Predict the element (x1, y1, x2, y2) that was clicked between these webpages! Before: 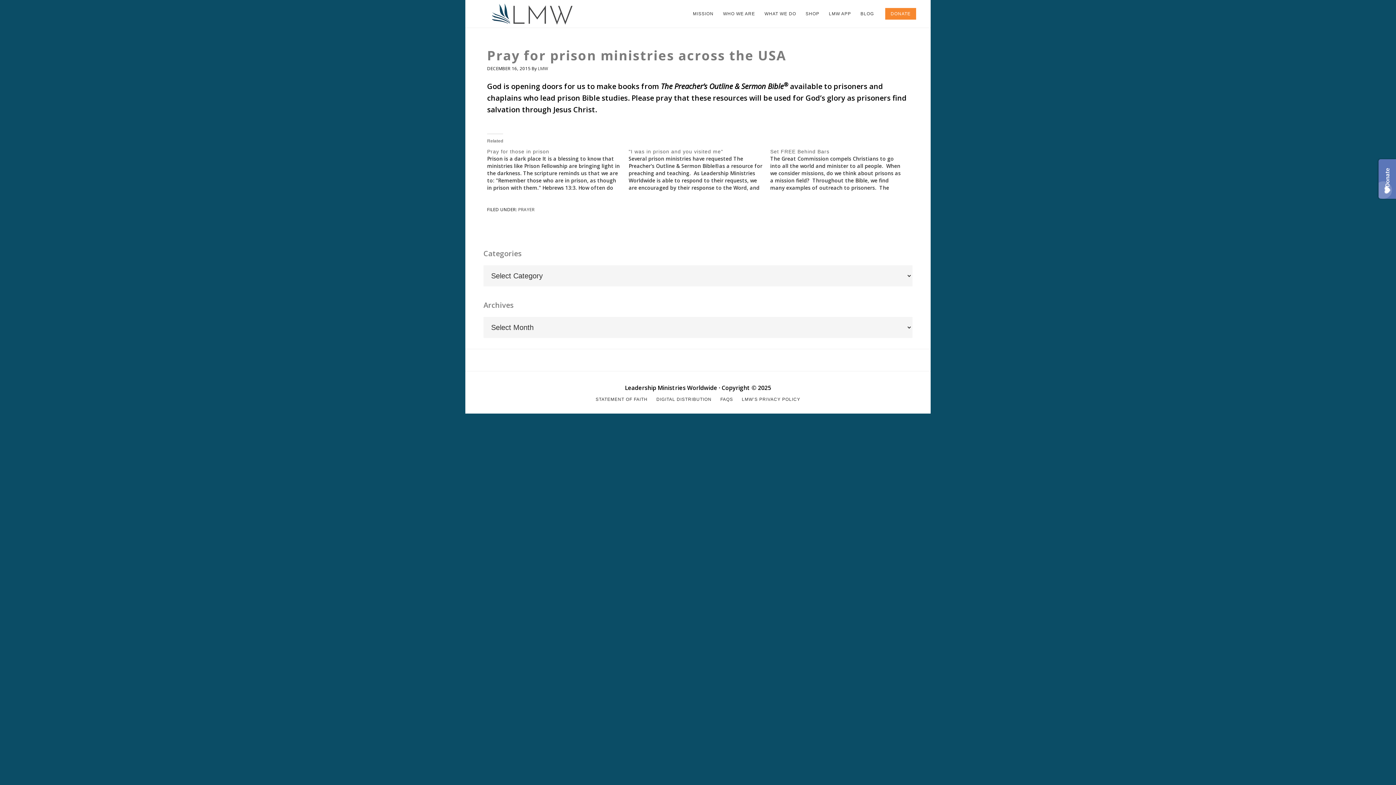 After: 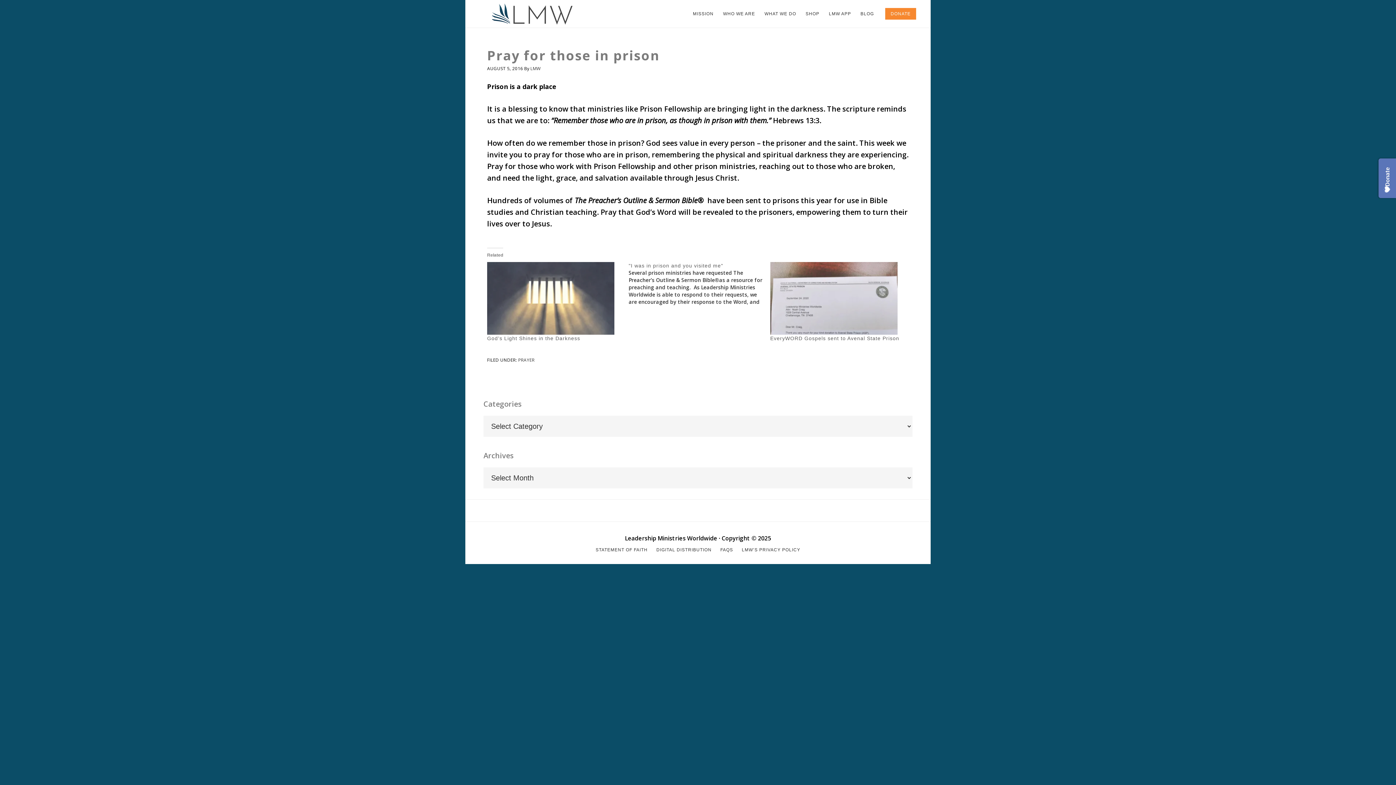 Action: bbox: (487, 148, 628, 191)